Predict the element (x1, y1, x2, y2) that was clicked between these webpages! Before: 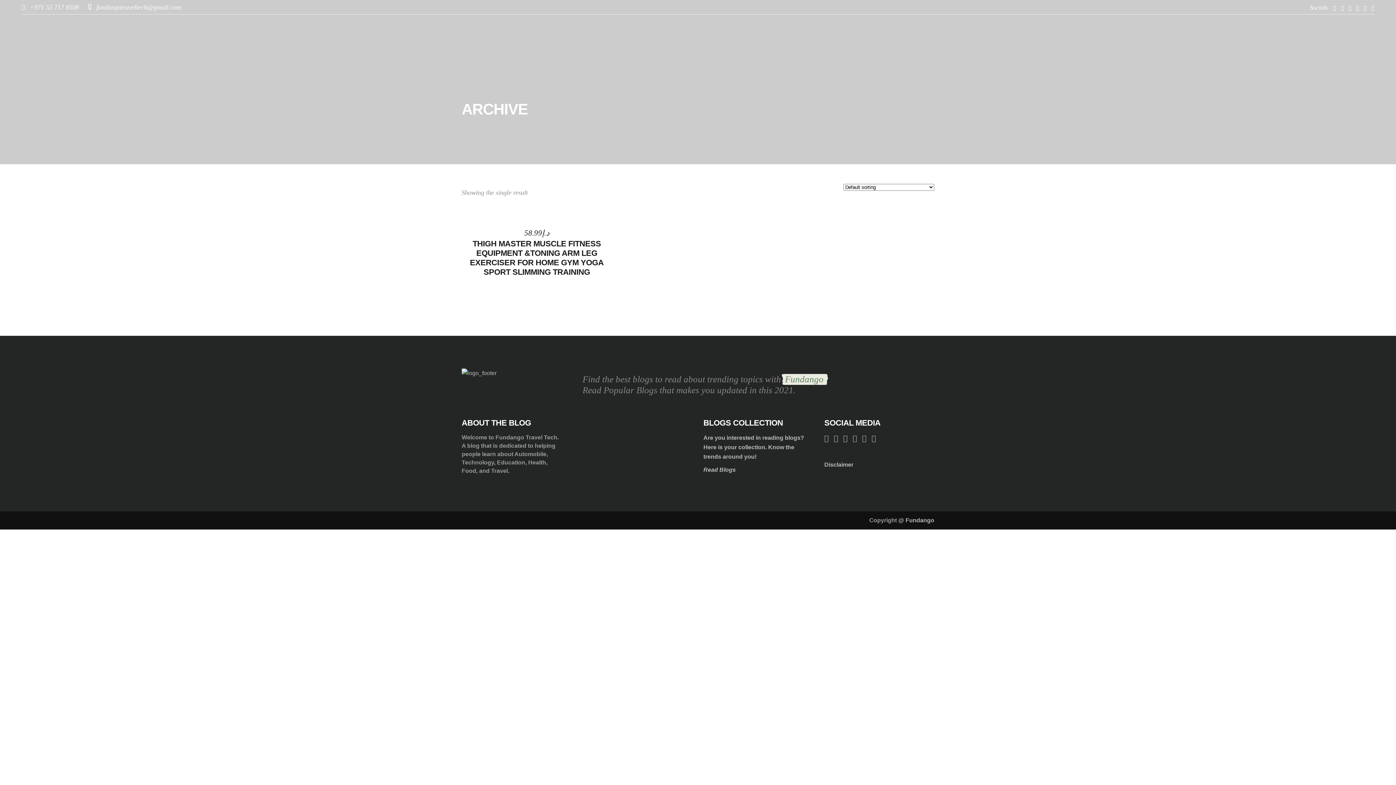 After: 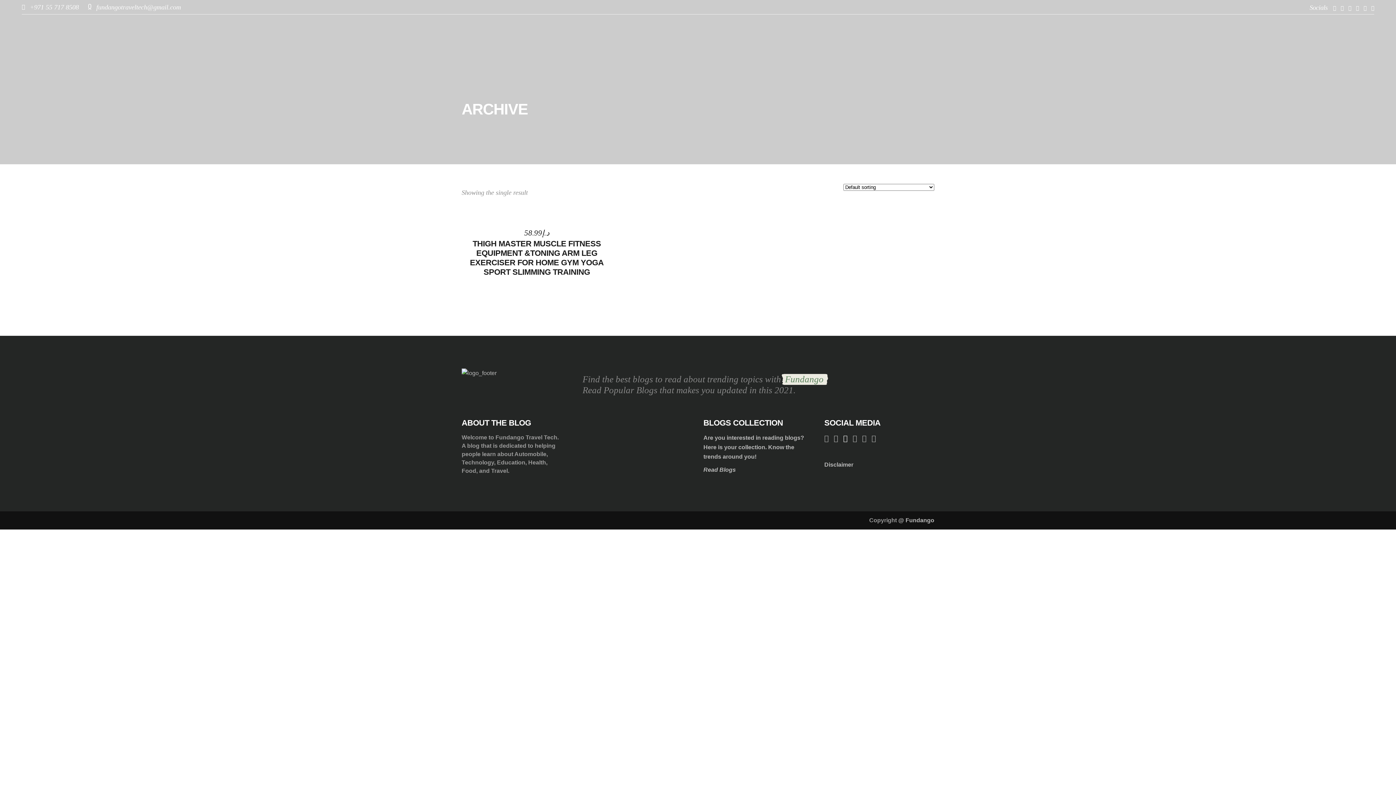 Action: bbox: (843, 433, 847, 443)